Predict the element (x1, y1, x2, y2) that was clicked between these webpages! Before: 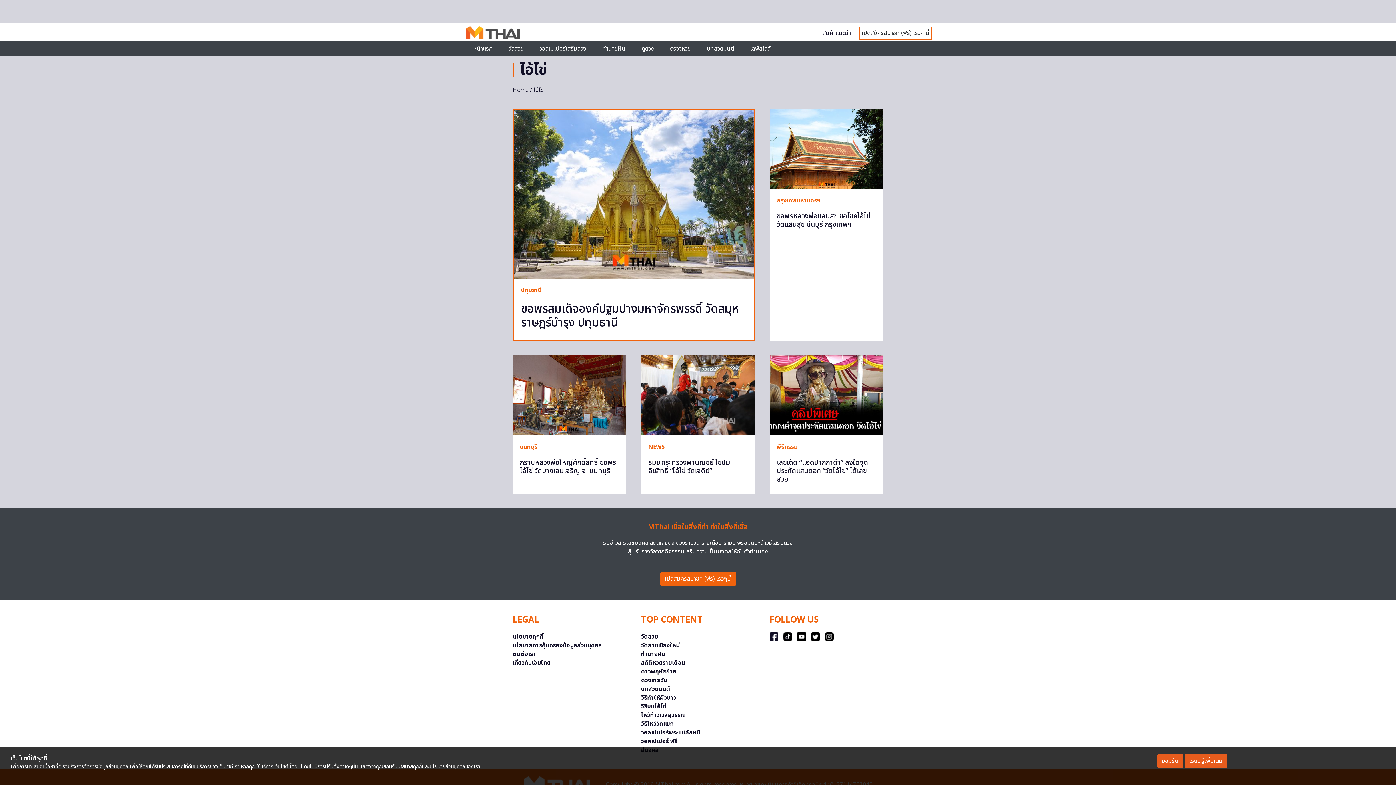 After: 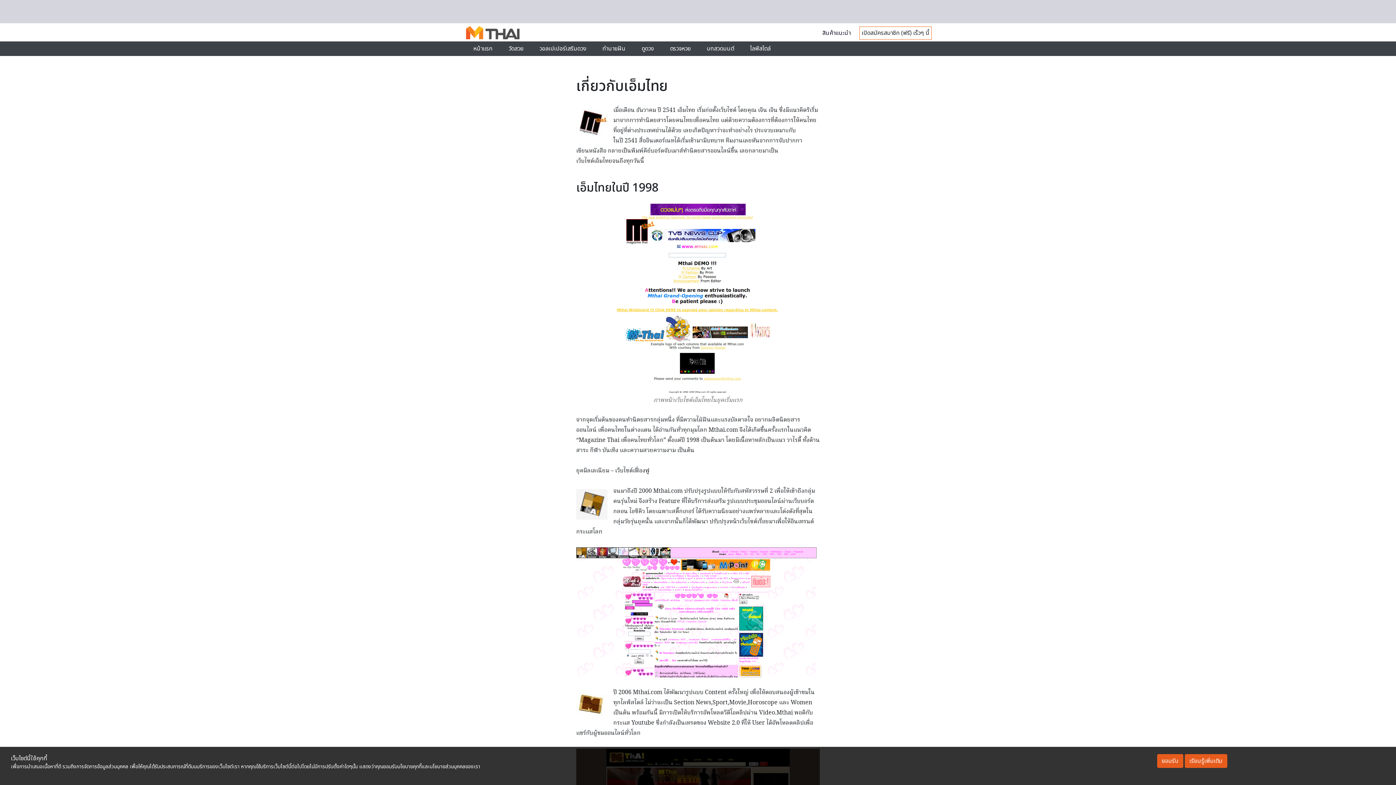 Action: bbox: (512, 658, 550, 667) label: เกี่ยวกับเอ็มไทย